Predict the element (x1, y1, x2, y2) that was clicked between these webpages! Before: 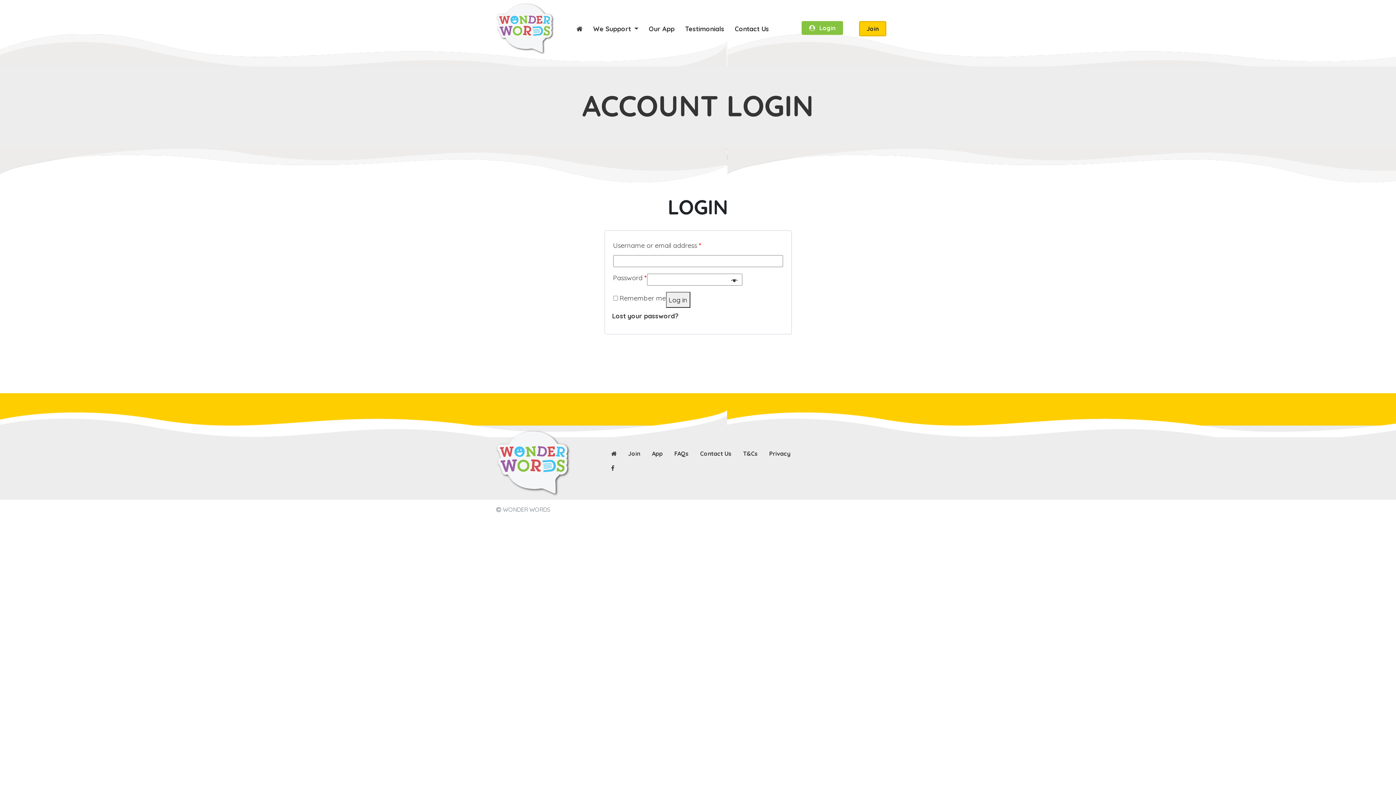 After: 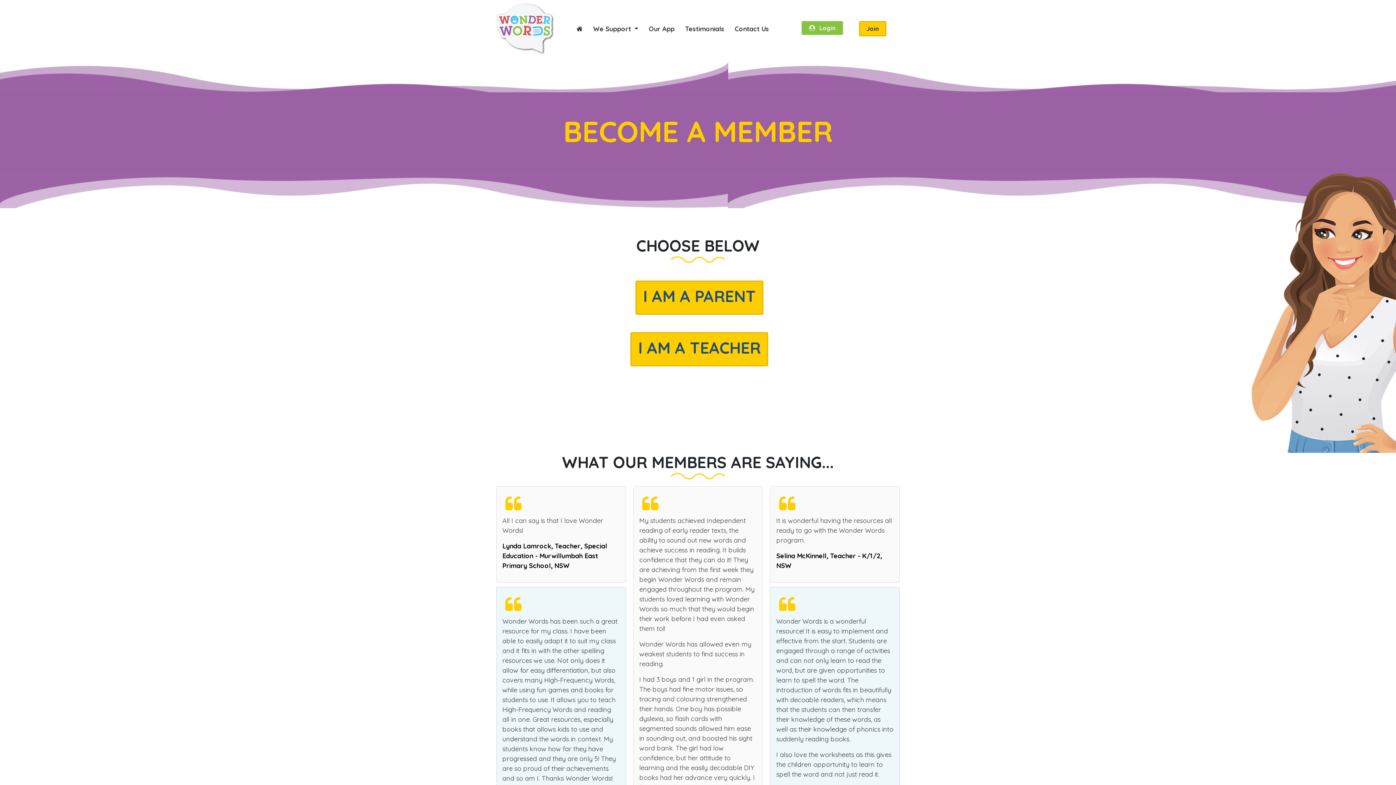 Action: label: Join bbox: (628, 450, 640, 457)